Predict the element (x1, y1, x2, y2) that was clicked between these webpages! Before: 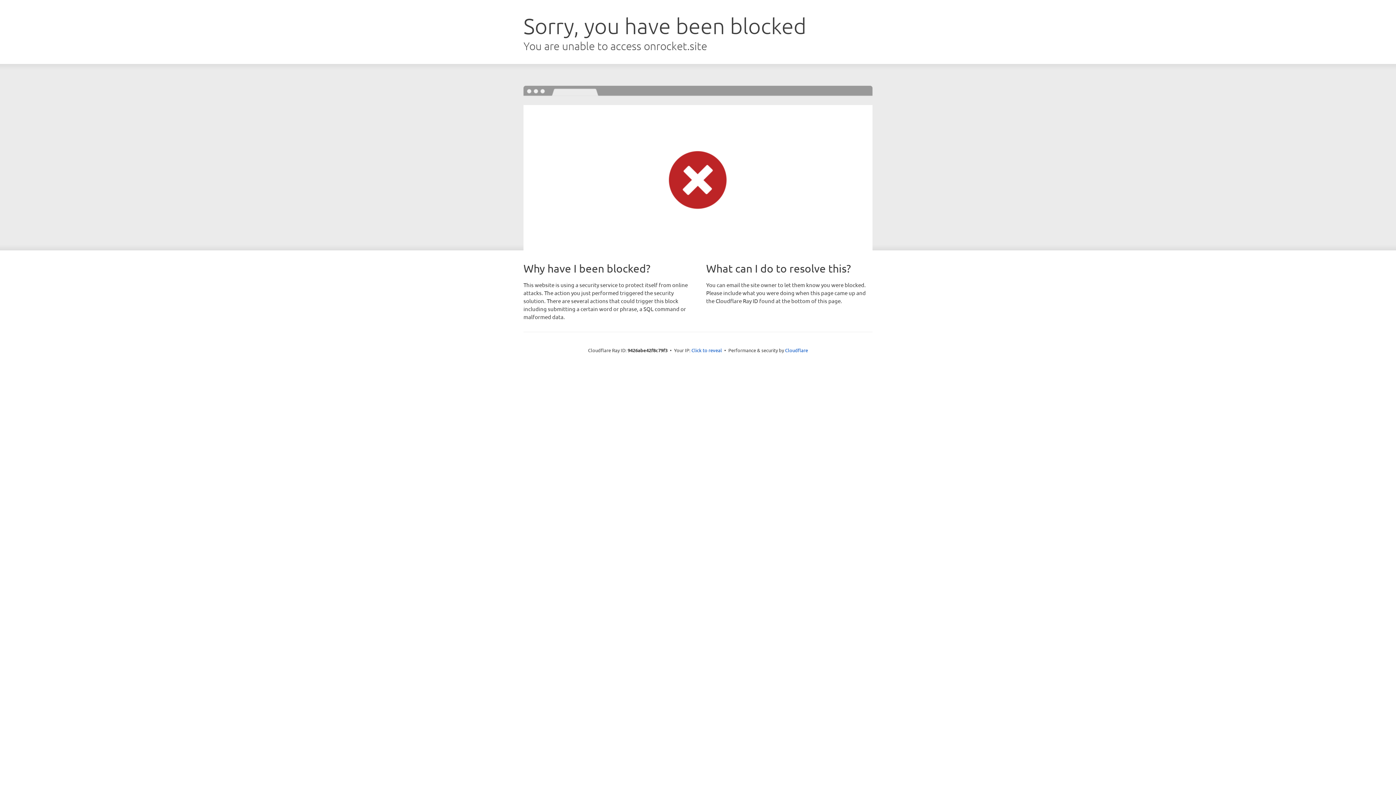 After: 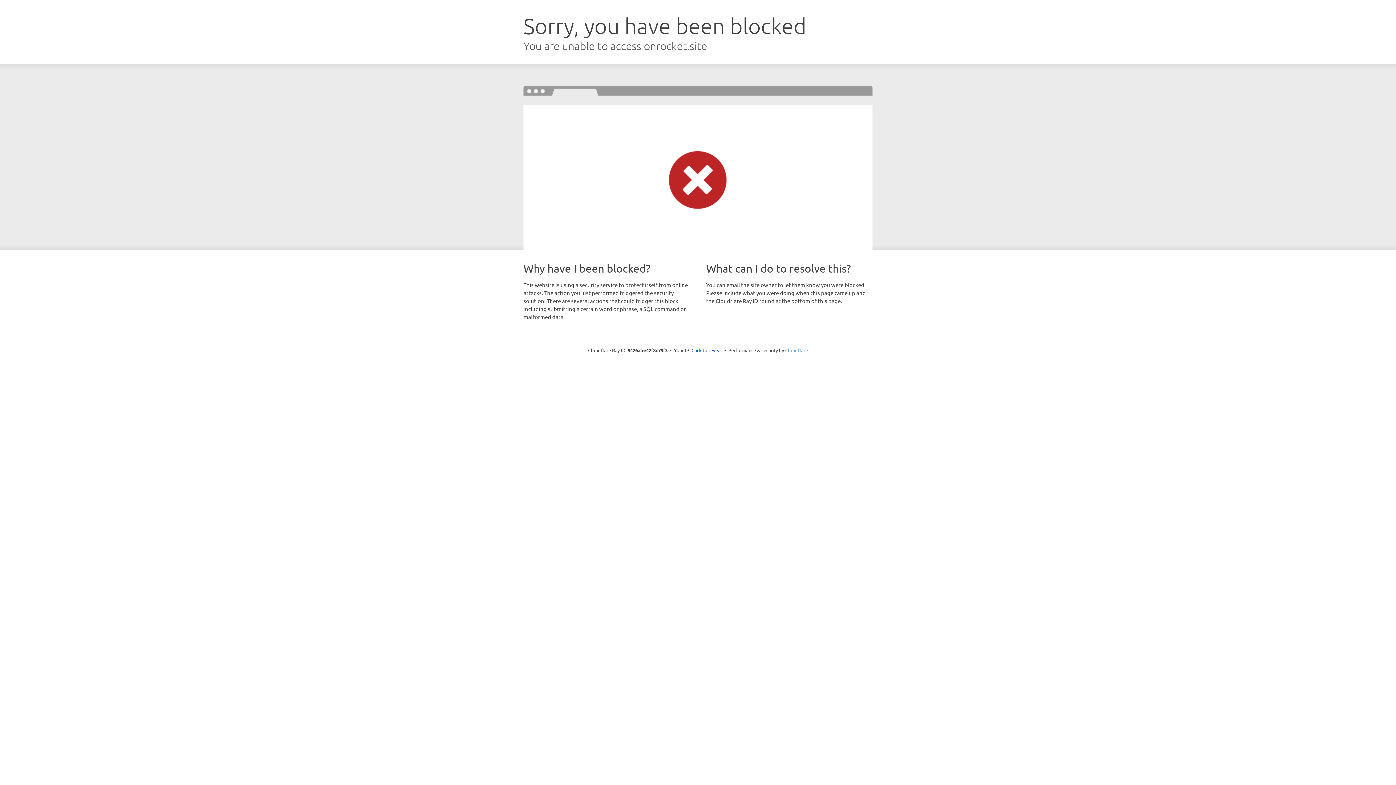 Action: bbox: (785, 347, 808, 353) label: Cloudflare